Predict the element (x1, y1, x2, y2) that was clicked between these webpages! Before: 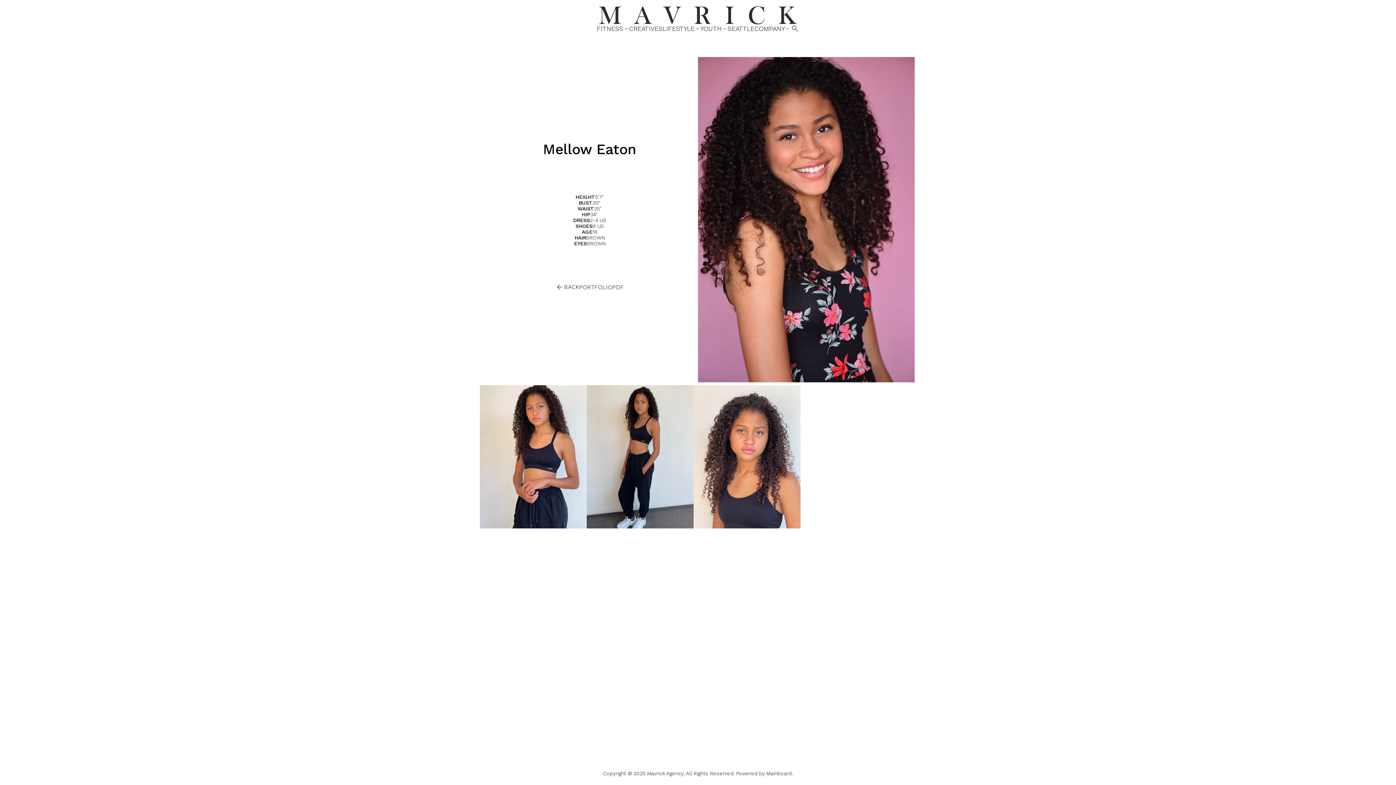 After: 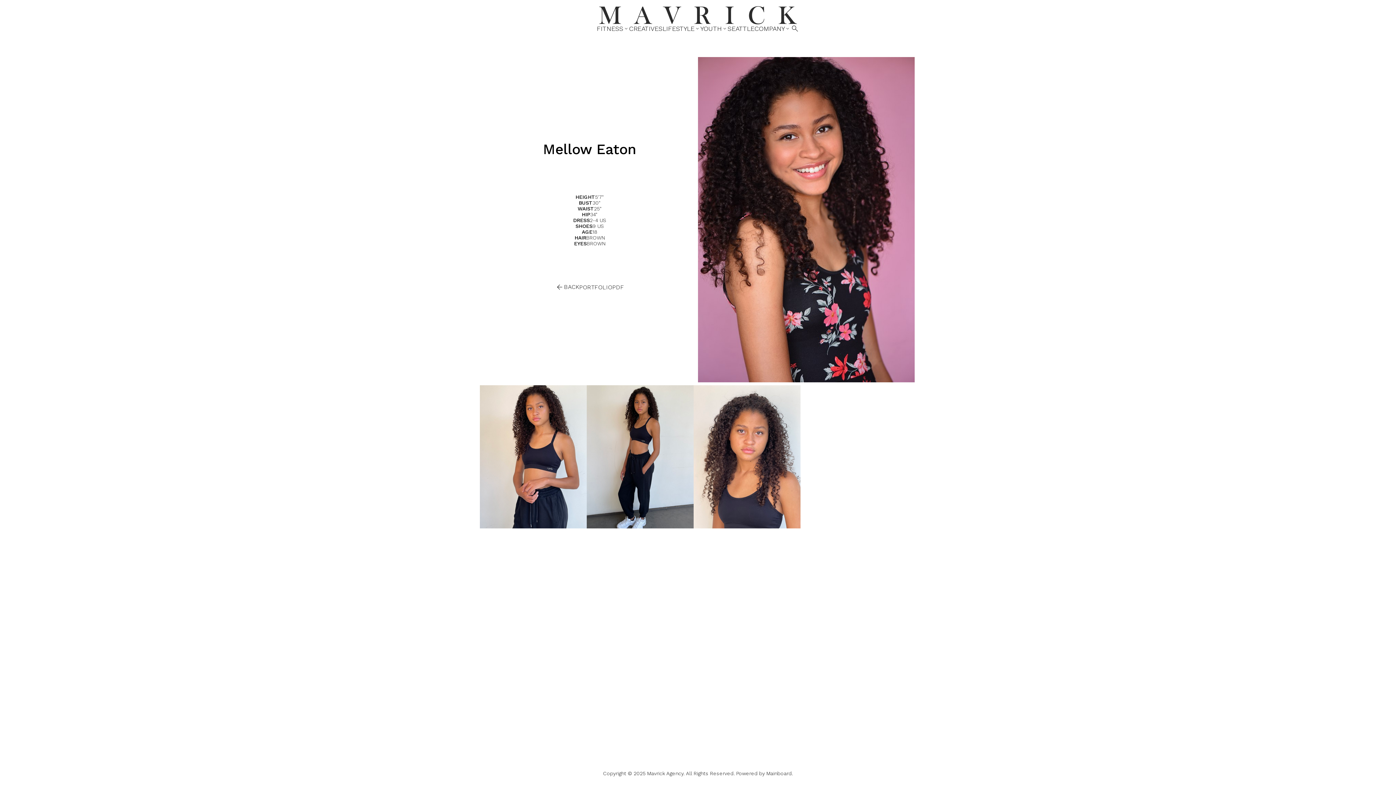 Action: label: PORTFOLIO bbox: (579, 283, 612, 290)